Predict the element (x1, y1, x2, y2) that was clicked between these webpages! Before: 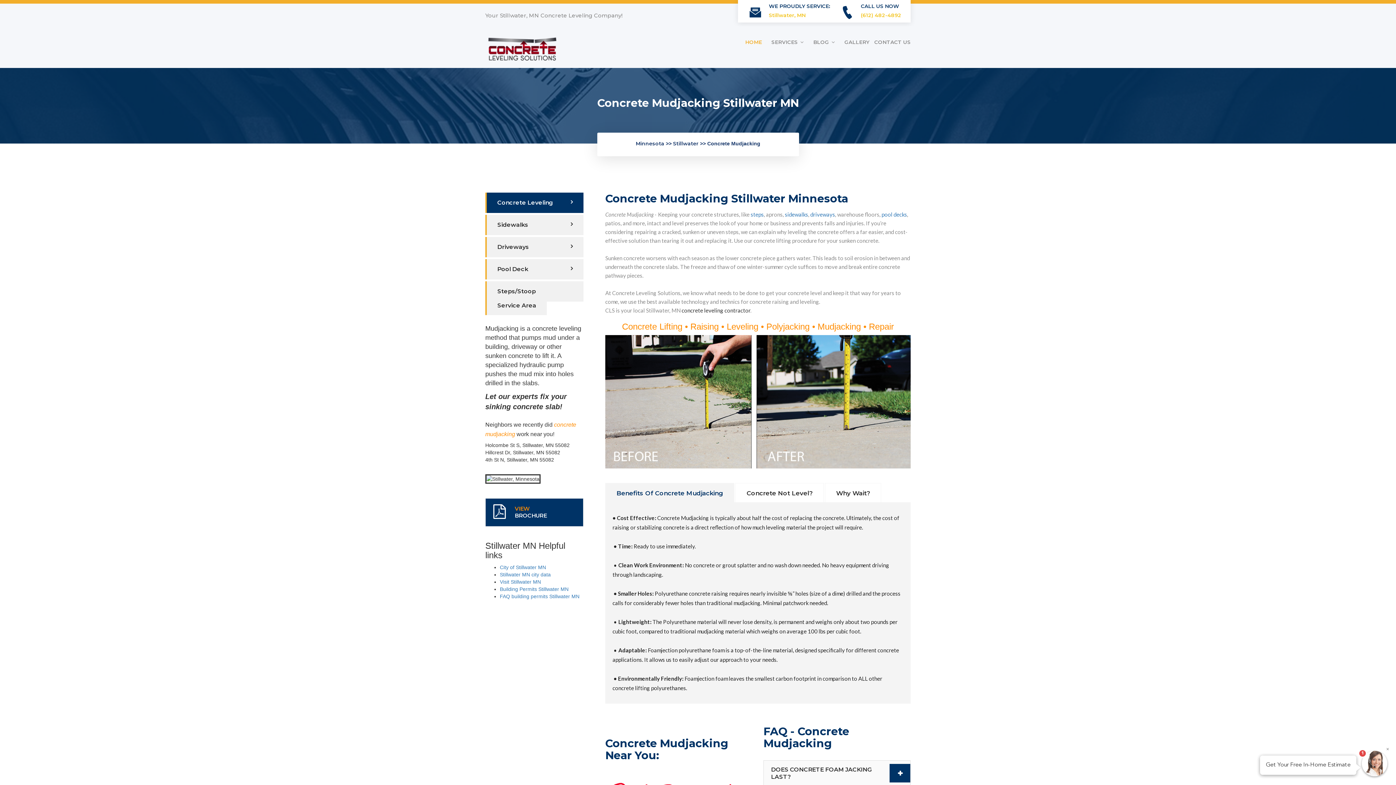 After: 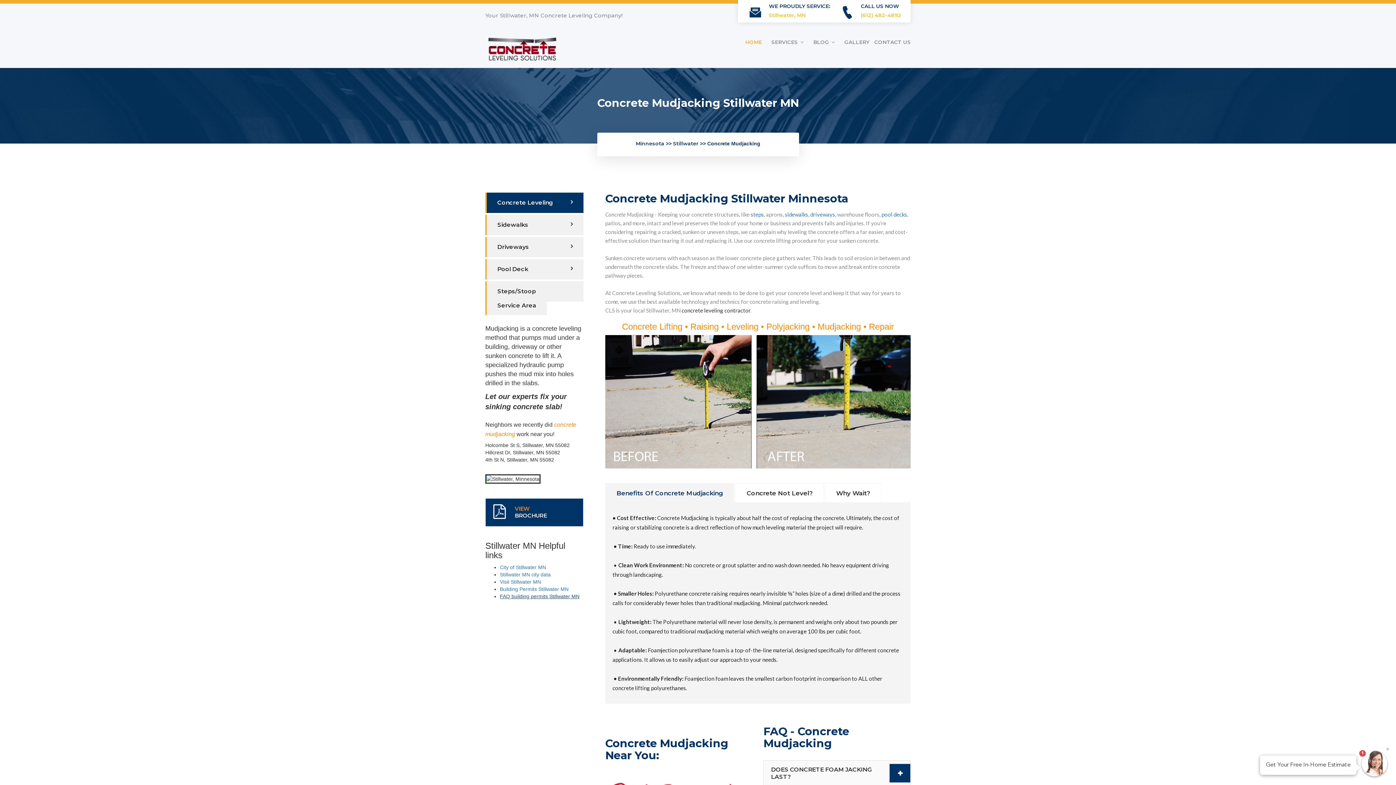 Action: bbox: (500, 593, 579, 599) label: FAQ building permits Stillwater MN